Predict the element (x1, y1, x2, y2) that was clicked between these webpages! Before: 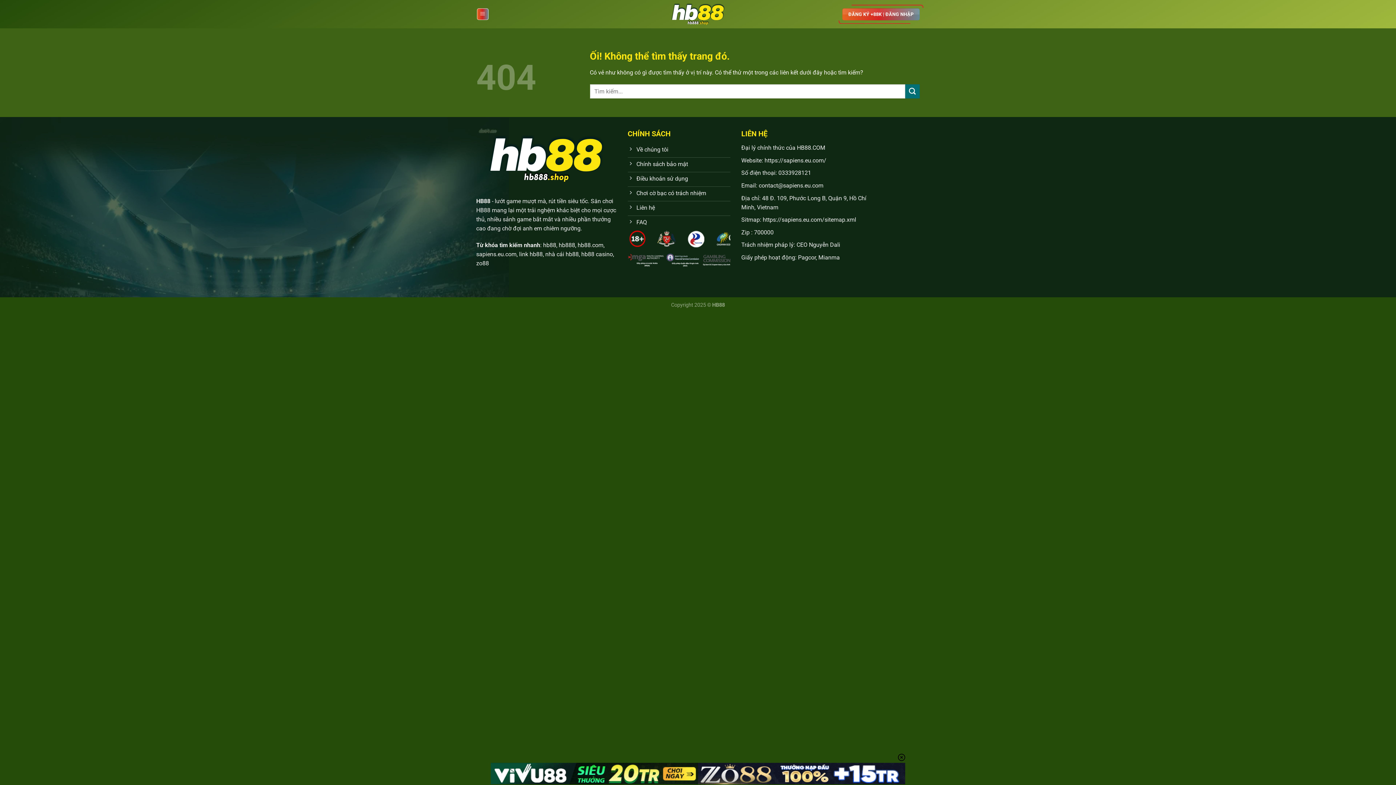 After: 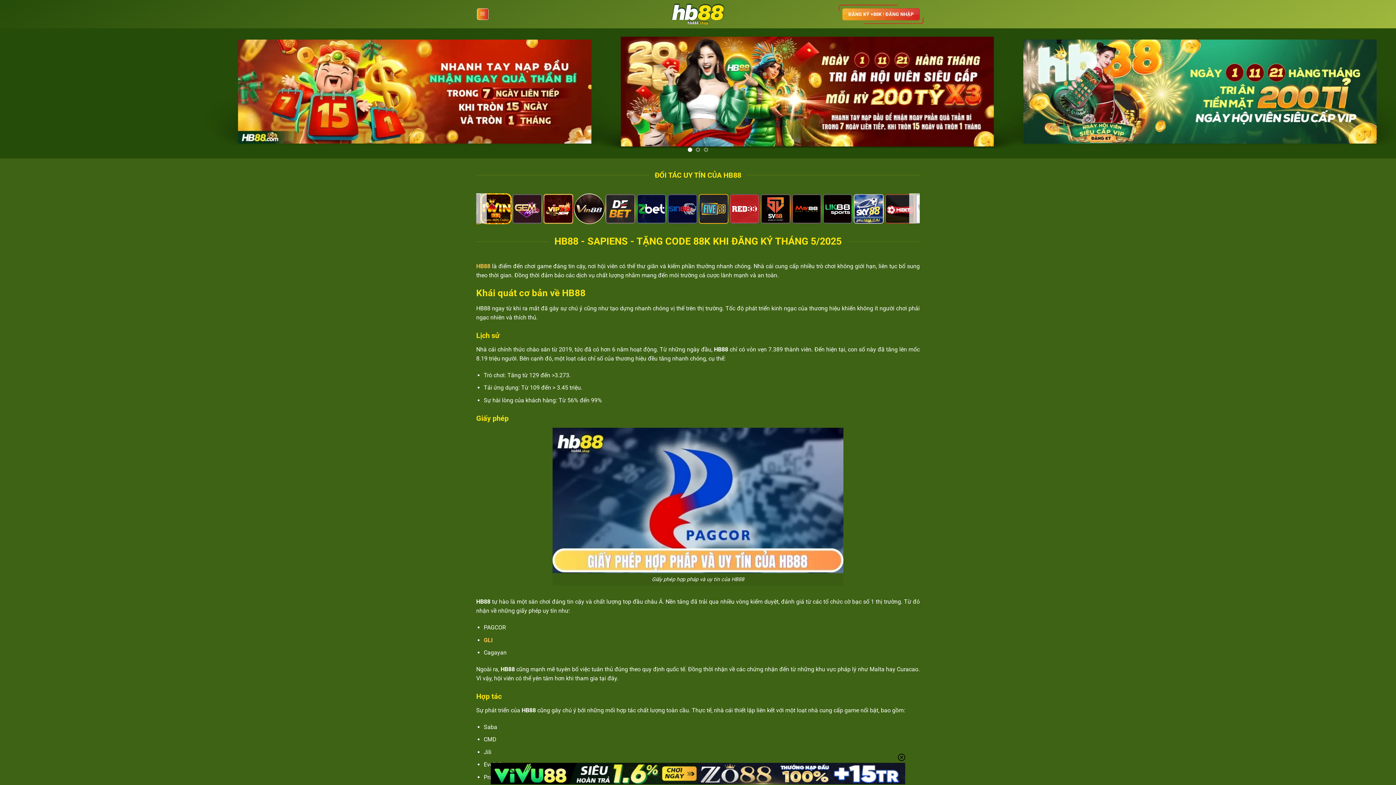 Action: label: https://sapiens.eu.com/ bbox: (764, 157, 826, 163)